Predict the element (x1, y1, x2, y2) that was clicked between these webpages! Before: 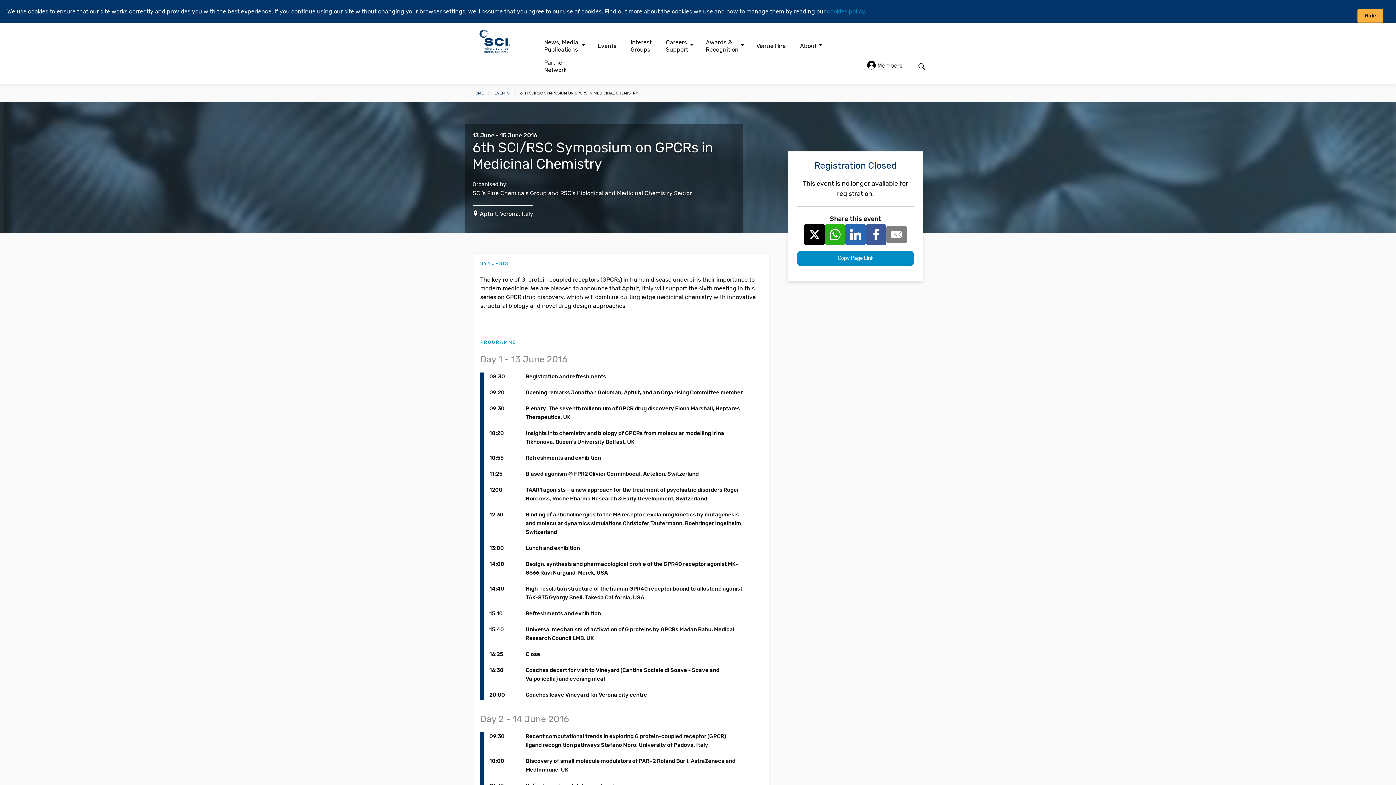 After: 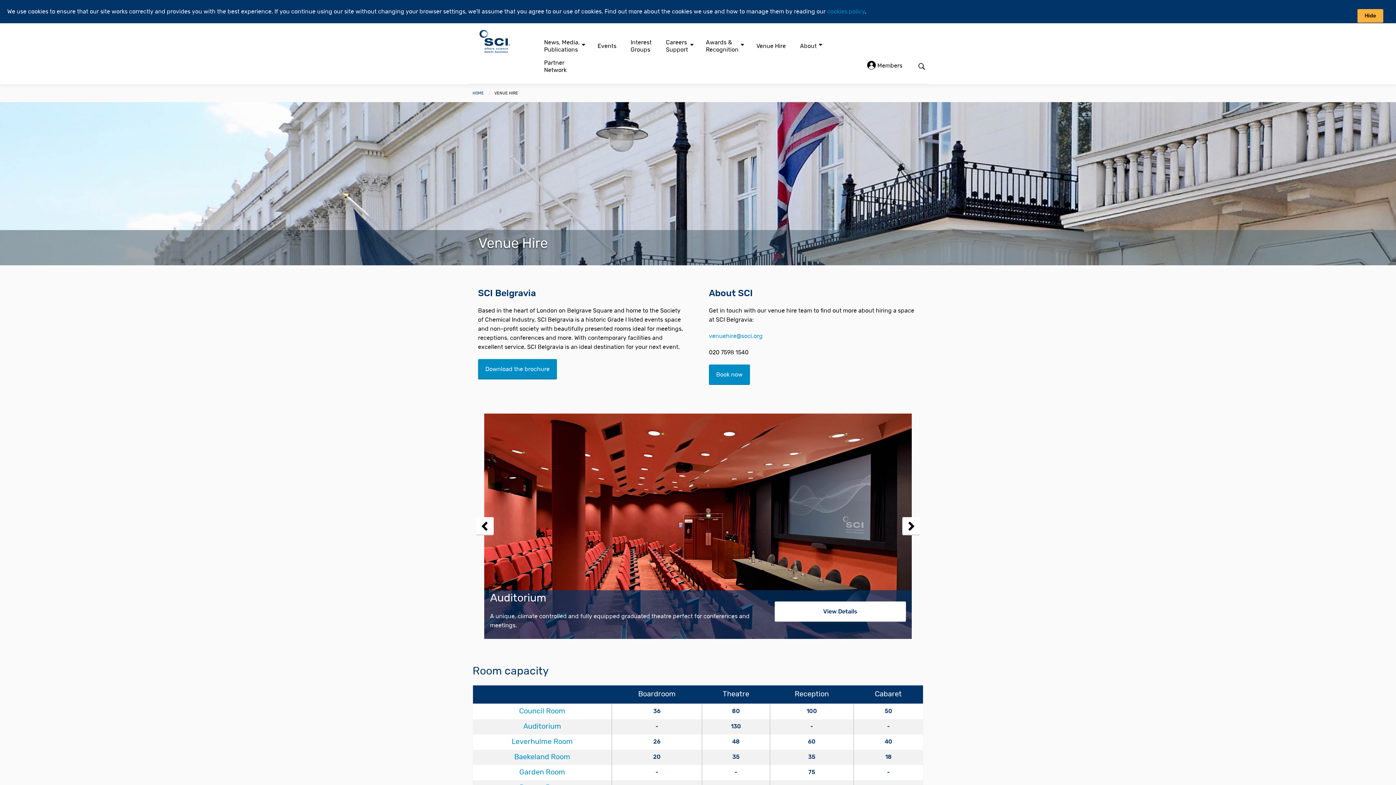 Action: label: Venue Hire bbox: (756, 39, 798, 52)